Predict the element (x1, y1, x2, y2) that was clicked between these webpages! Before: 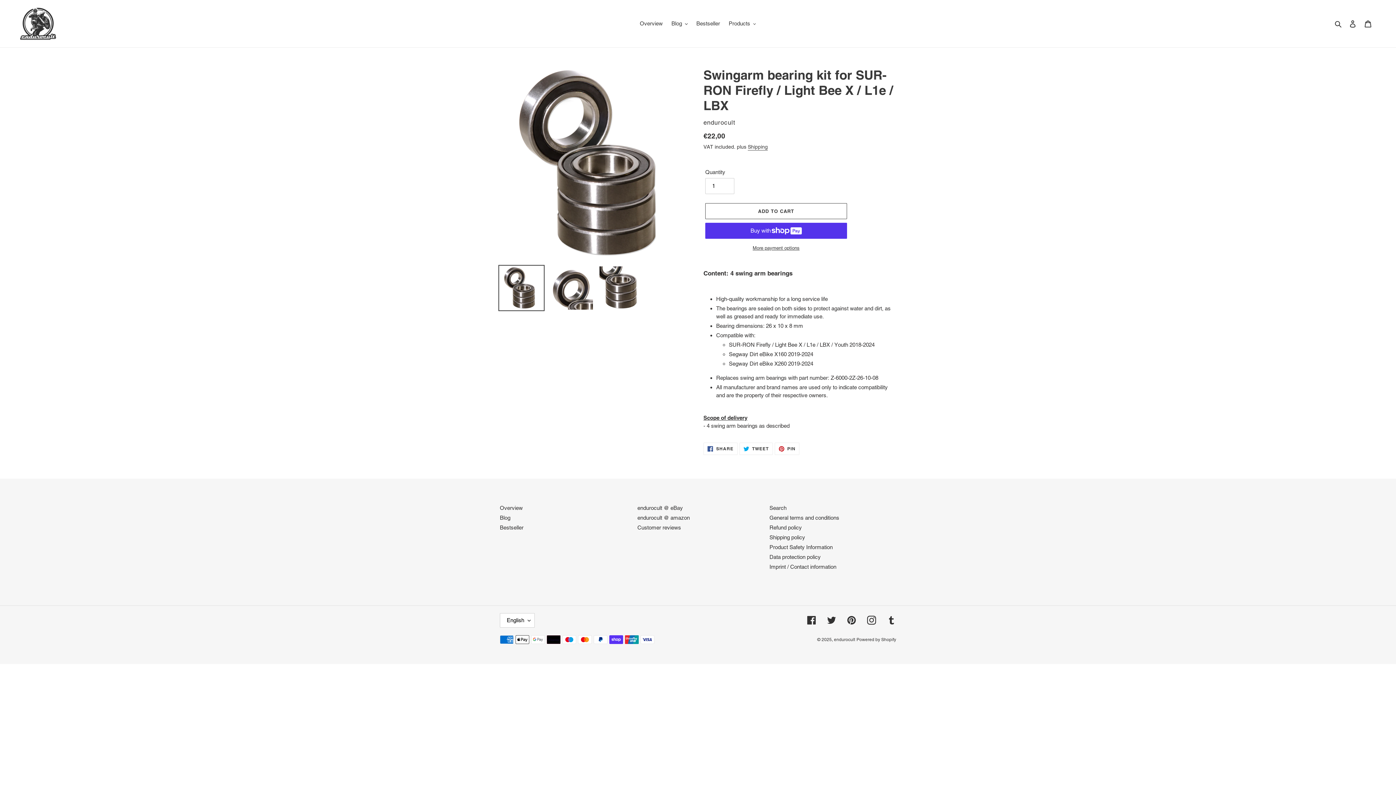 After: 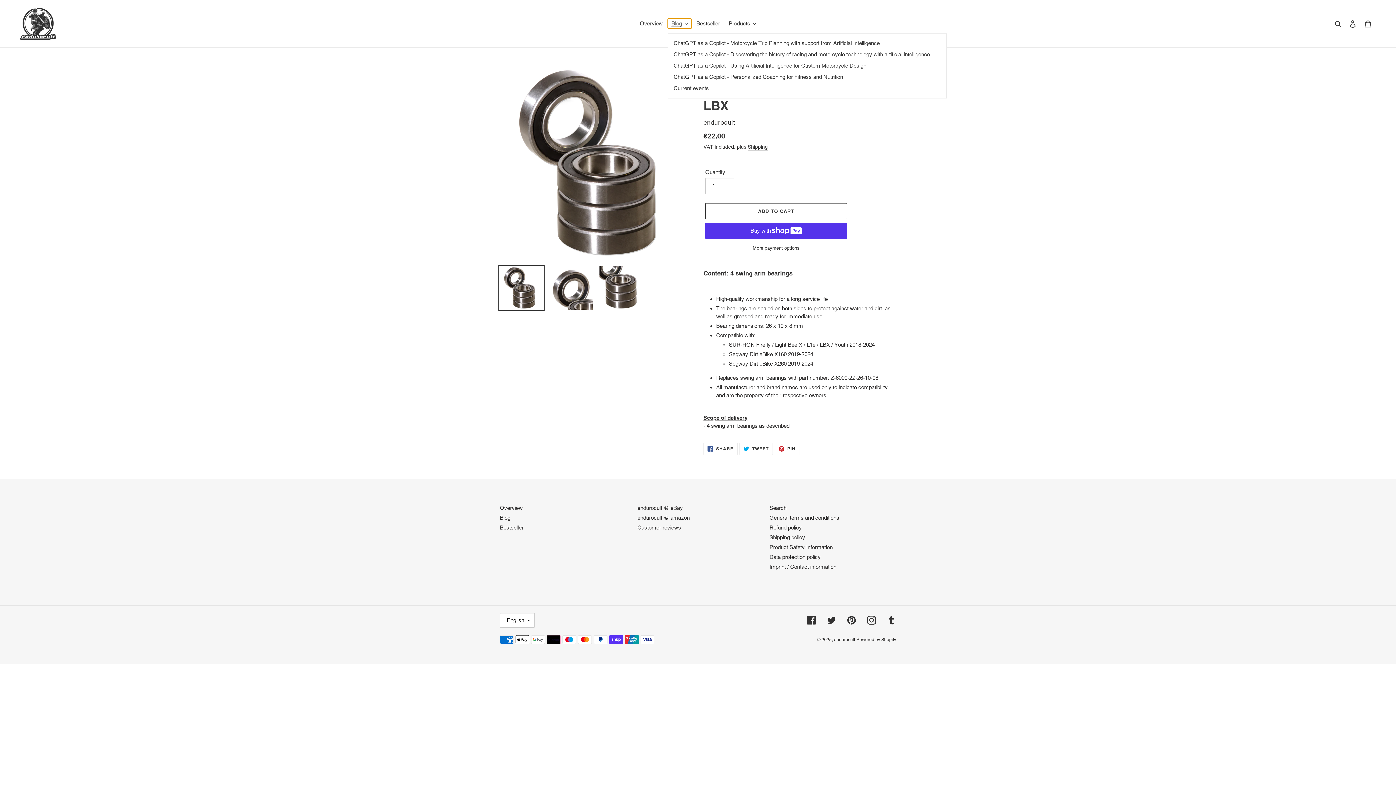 Action: bbox: (668, 18, 691, 28) label: Blog